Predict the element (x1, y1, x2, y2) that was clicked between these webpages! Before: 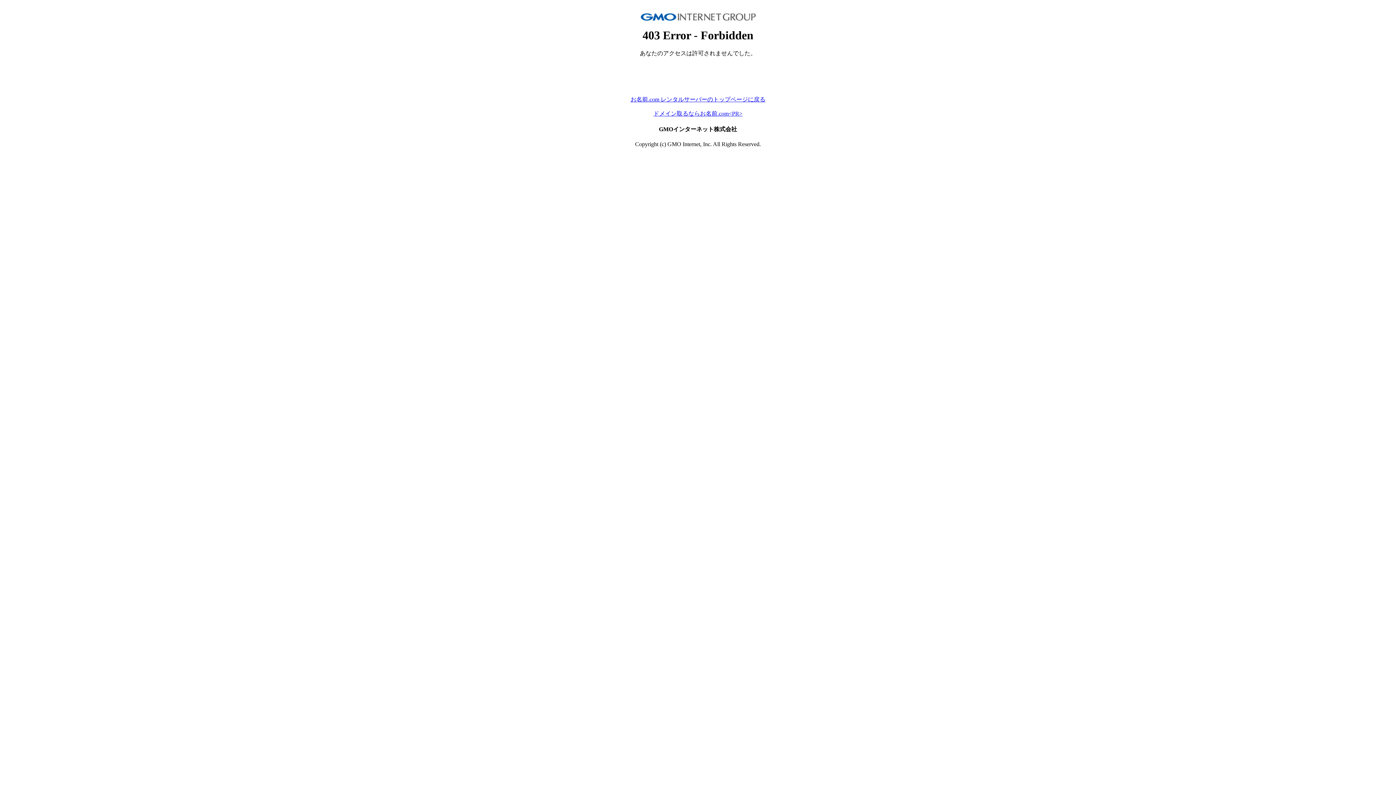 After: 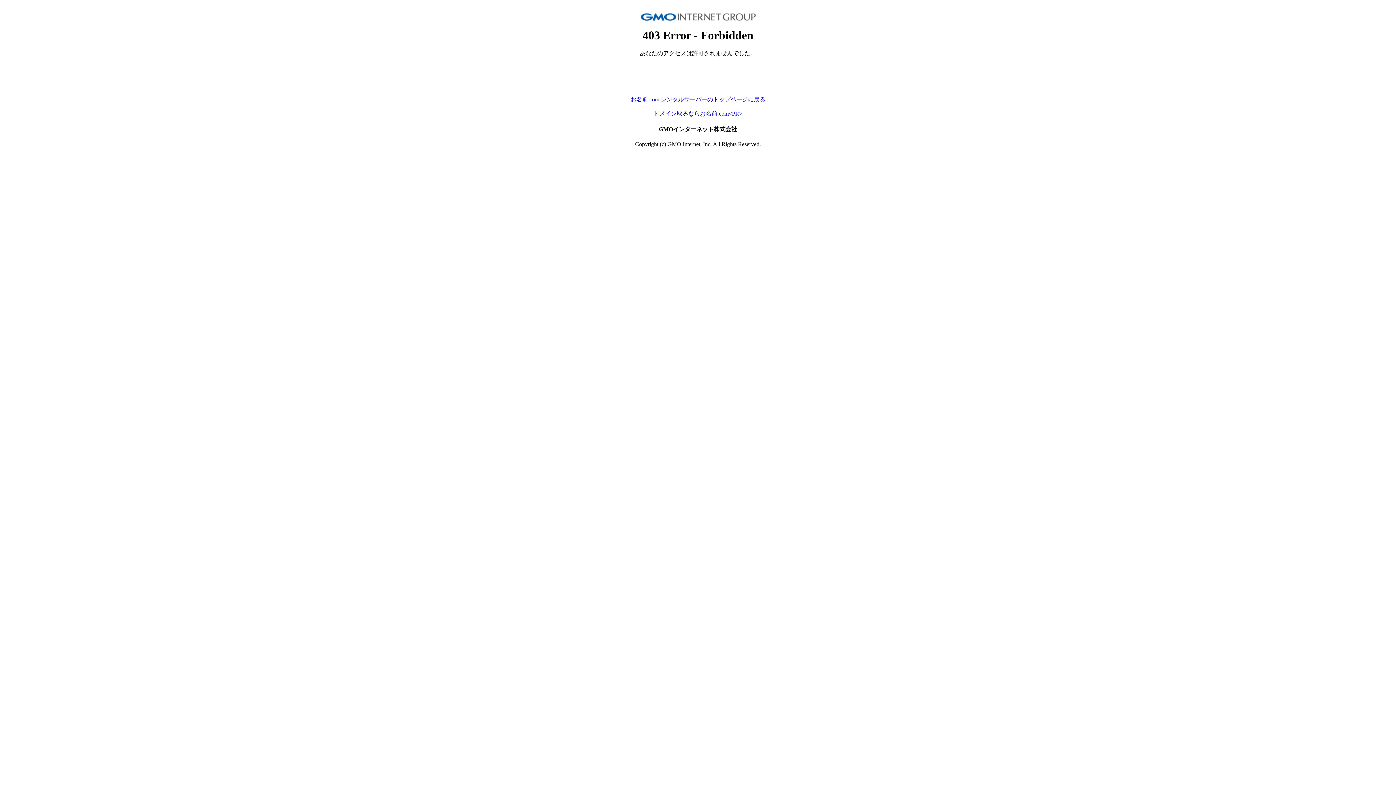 Action: label: ドメイン取るならお名前.com<PR> bbox: (653, 110, 742, 116)